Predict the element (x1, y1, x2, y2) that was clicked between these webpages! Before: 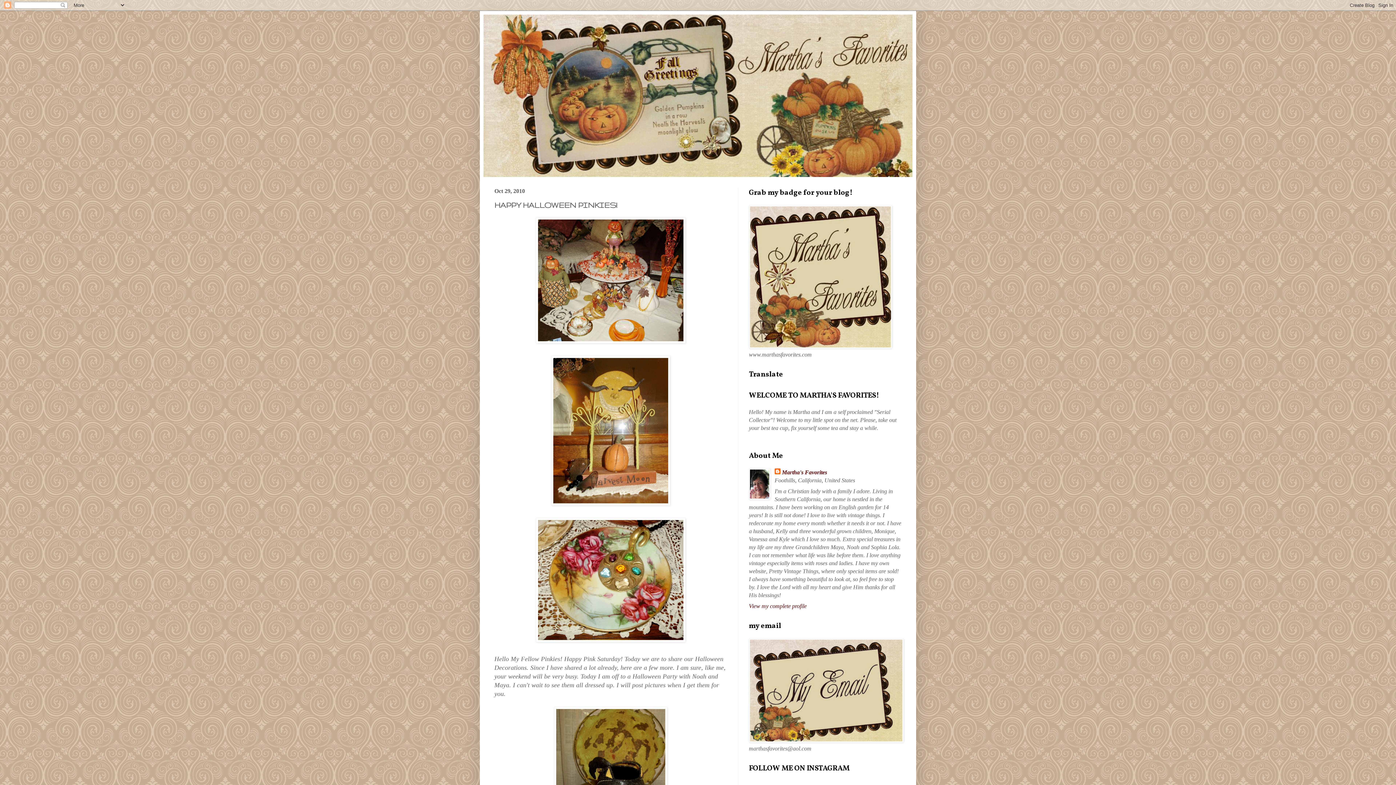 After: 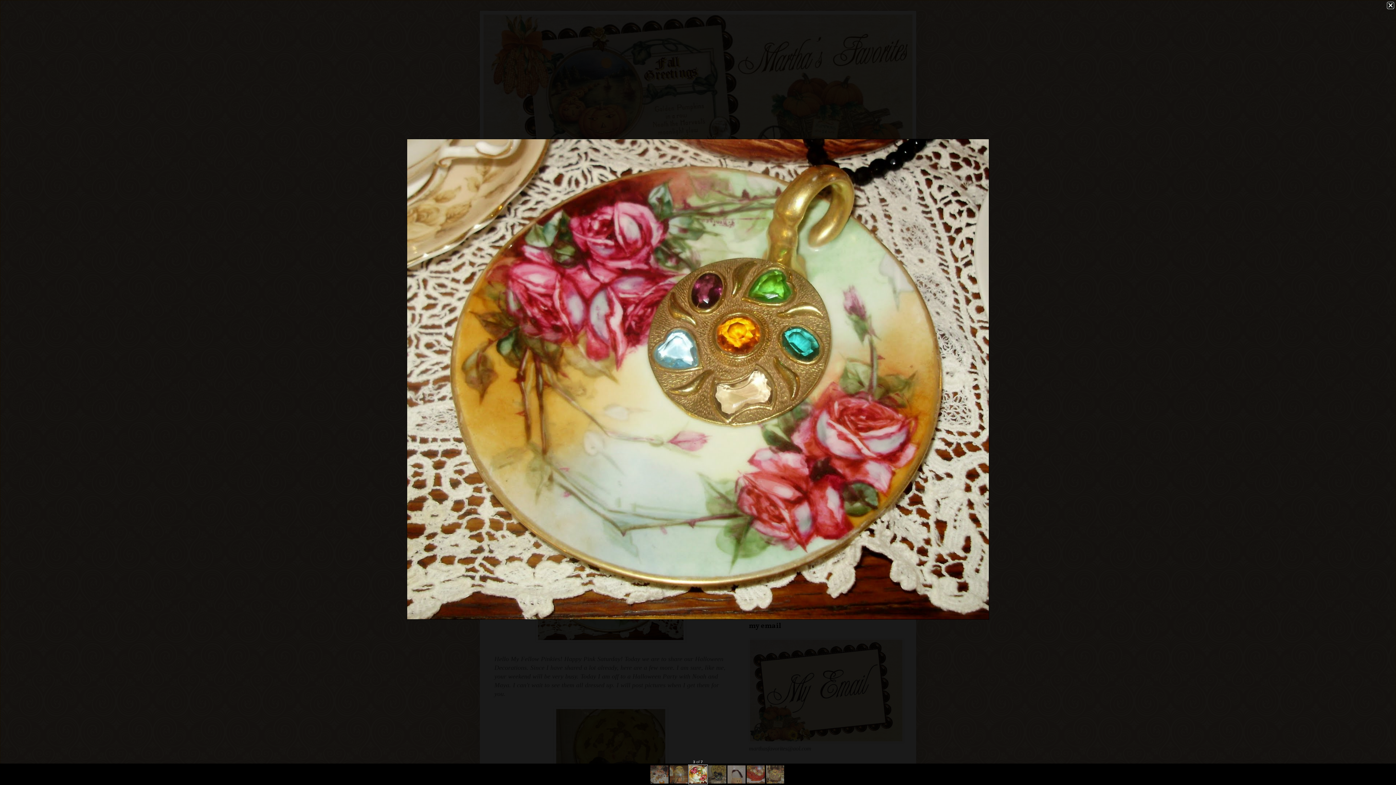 Action: bbox: (494, 518, 727, 642)